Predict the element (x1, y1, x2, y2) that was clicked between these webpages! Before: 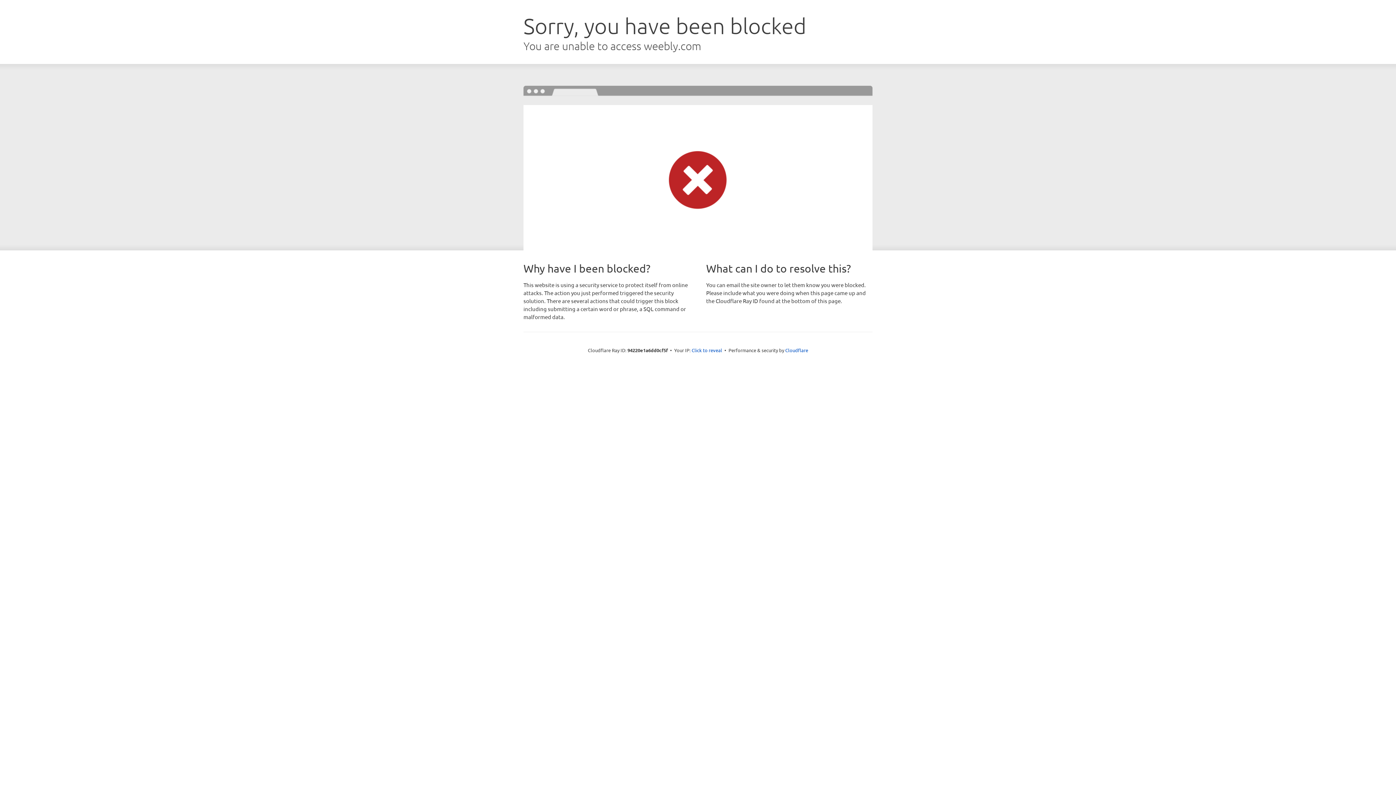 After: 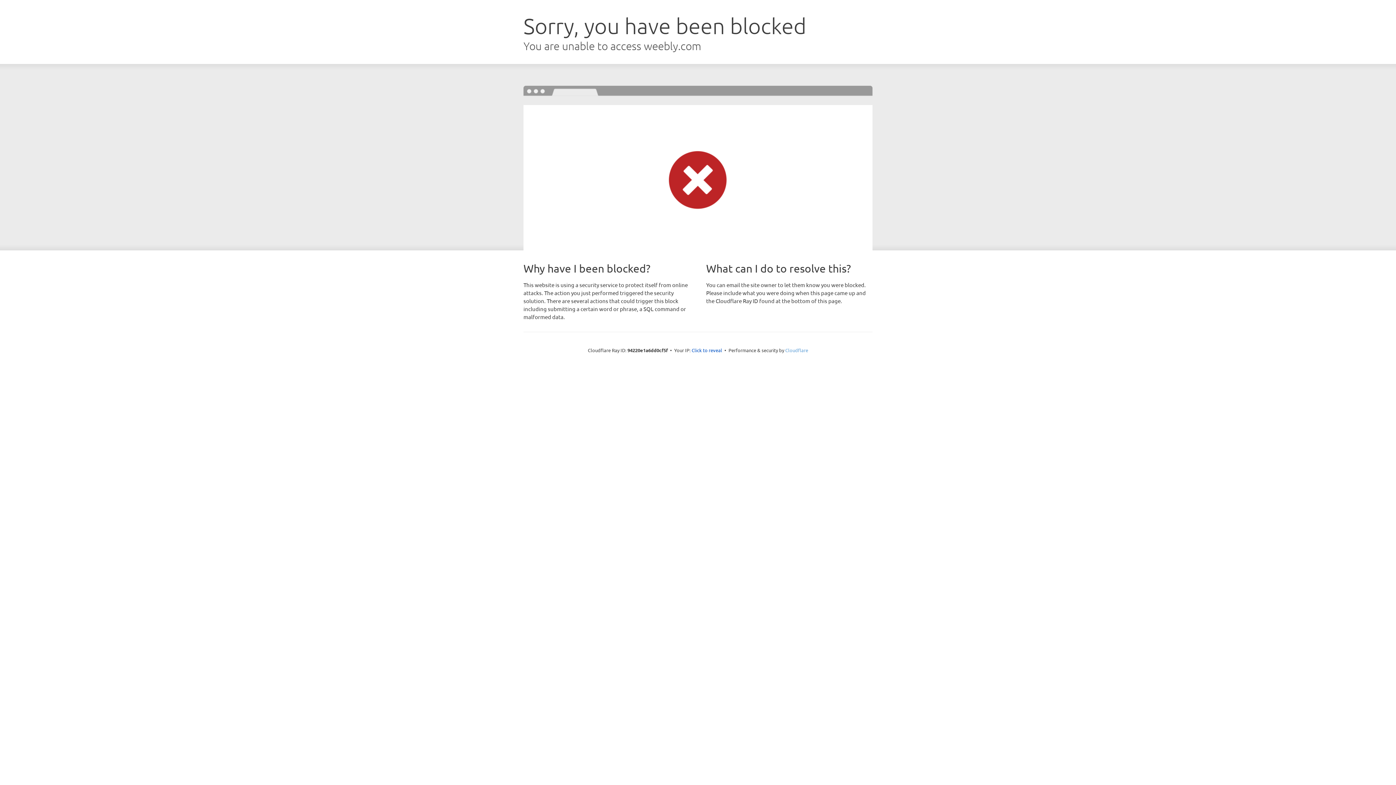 Action: bbox: (785, 347, 808, 353) label: Cloudflare